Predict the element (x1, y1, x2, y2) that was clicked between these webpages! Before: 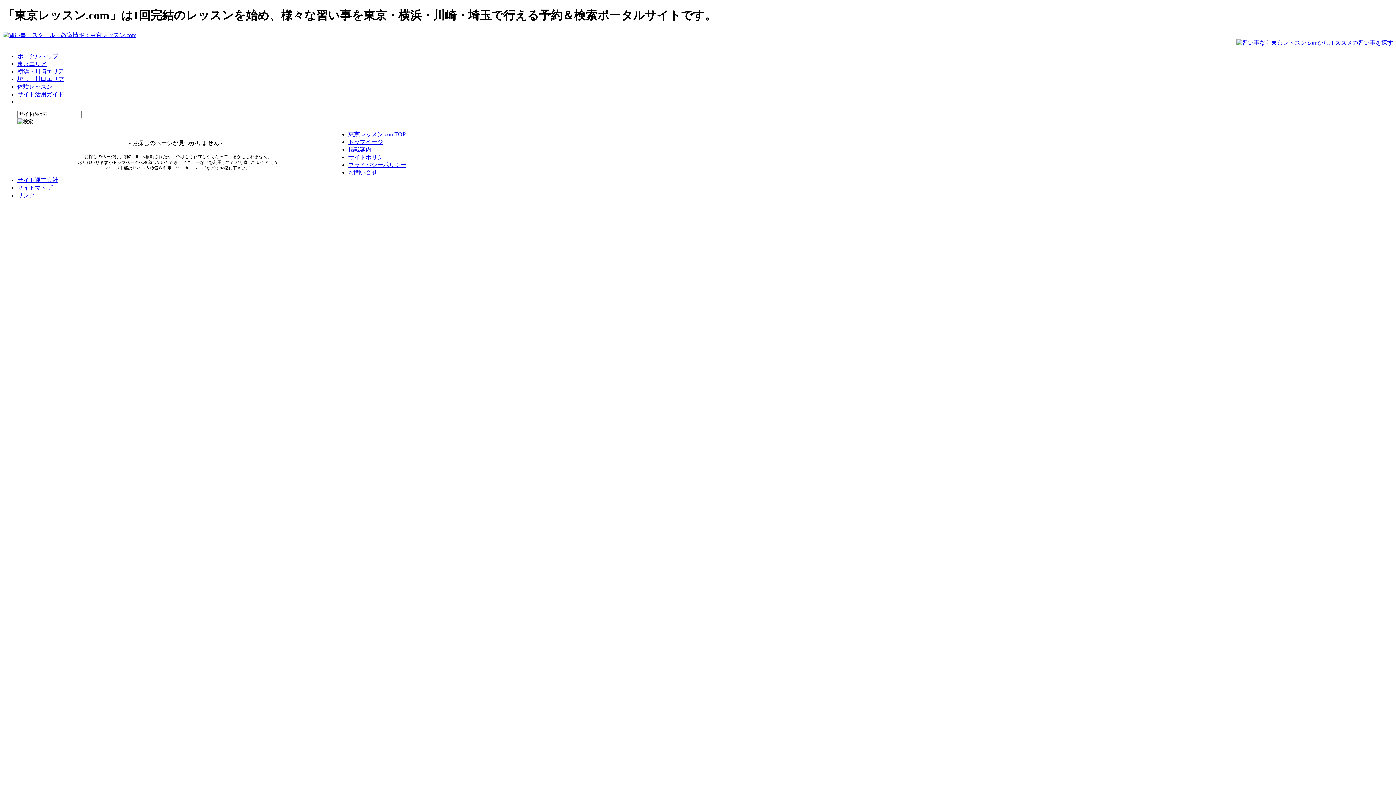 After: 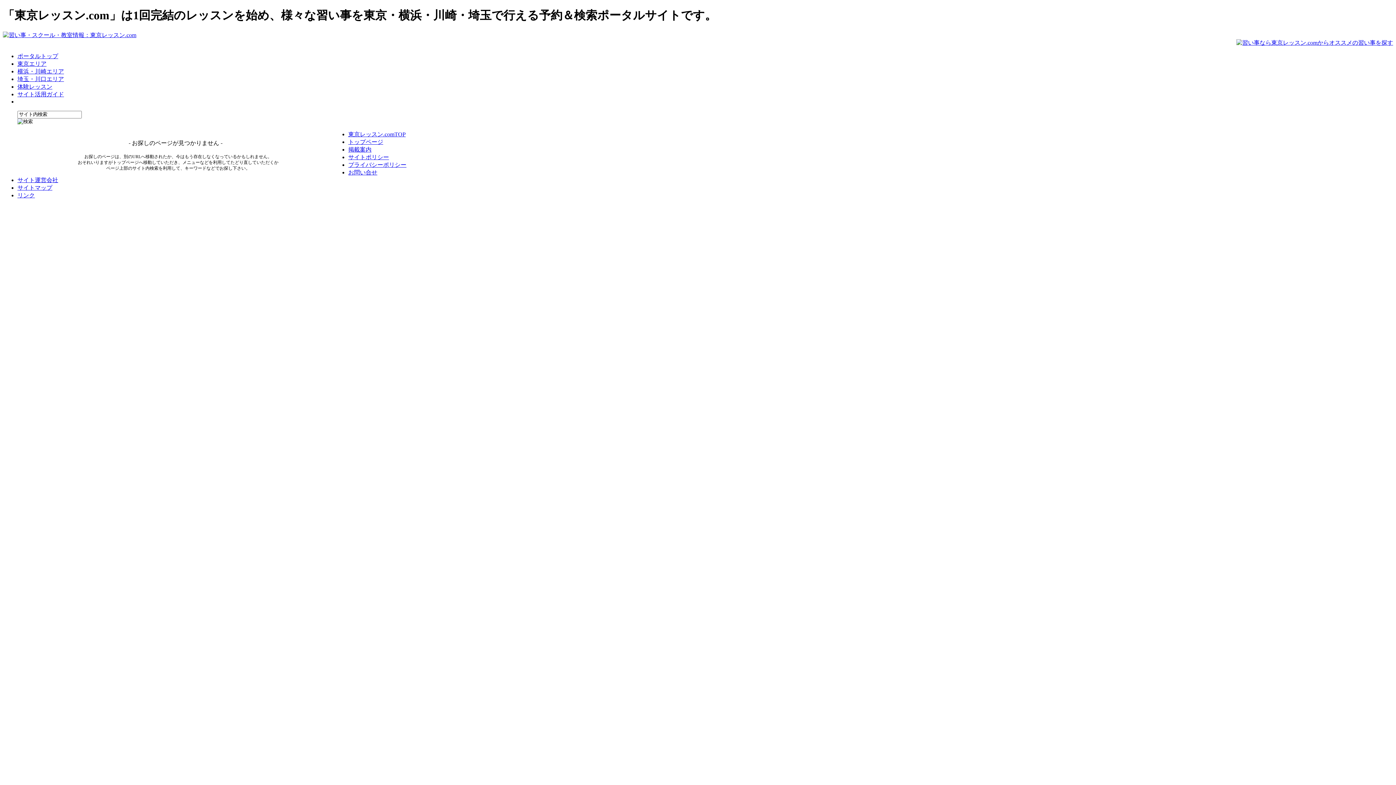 Action: bbox: (348, 131, 405, 137) label: 東京レッスン.comTOP